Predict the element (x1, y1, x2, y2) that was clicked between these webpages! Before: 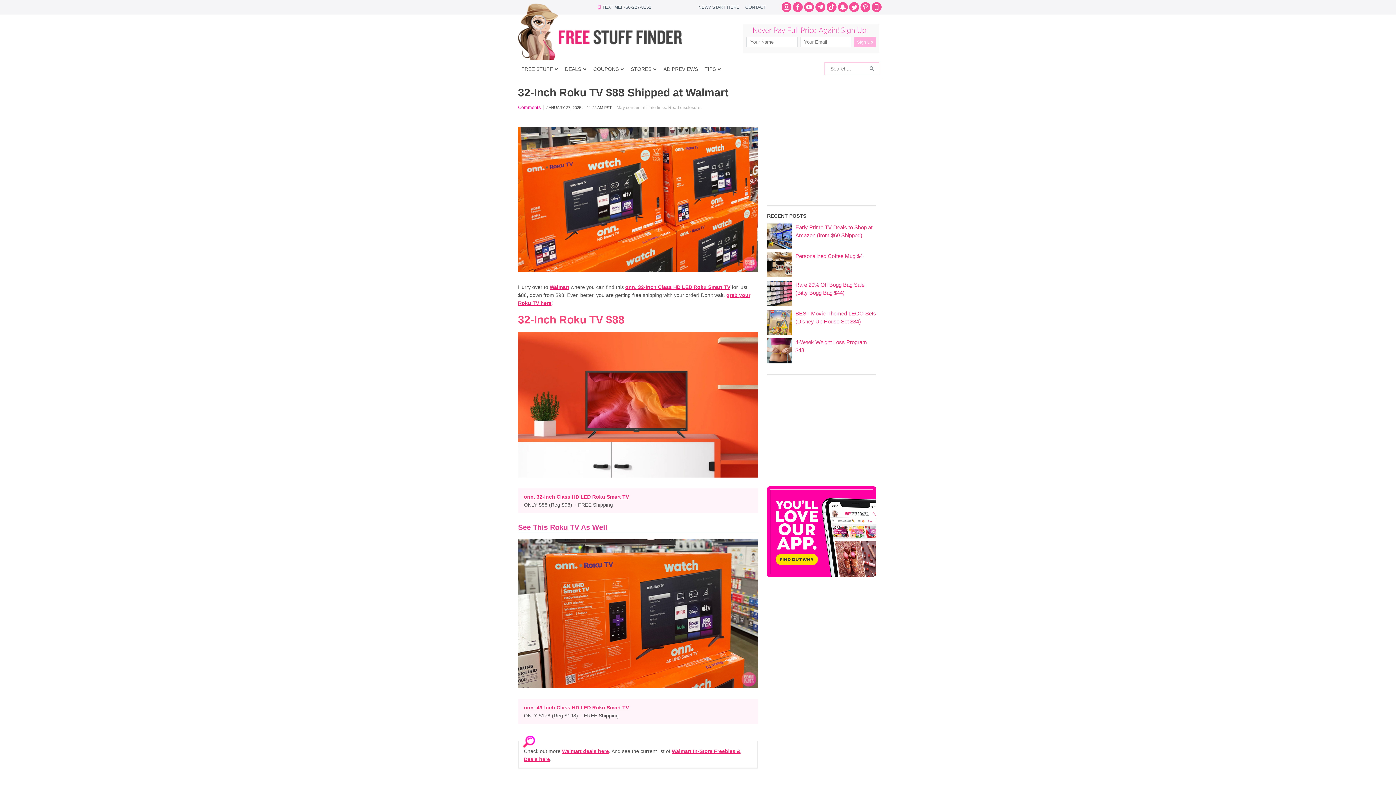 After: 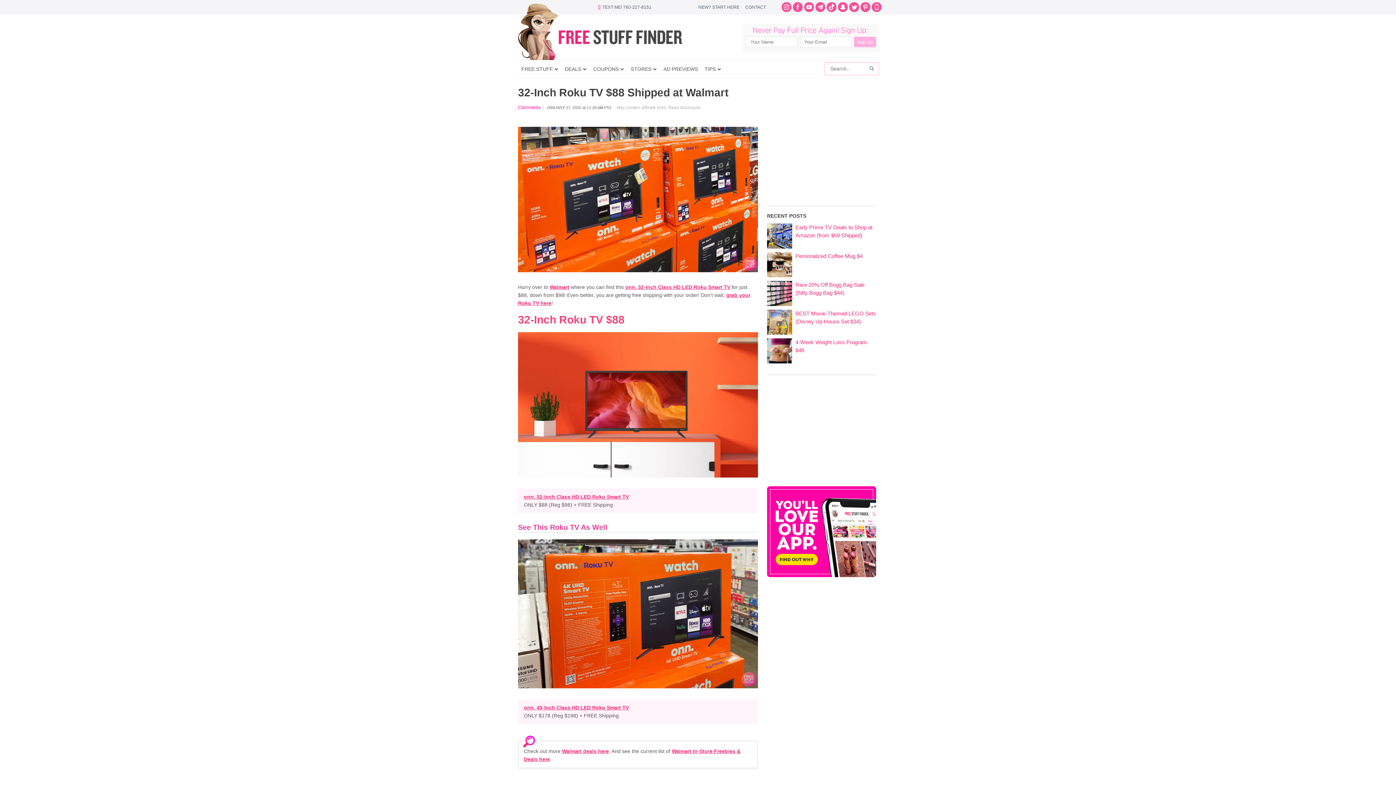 Action: bbox: (518, 476, 758, 482)